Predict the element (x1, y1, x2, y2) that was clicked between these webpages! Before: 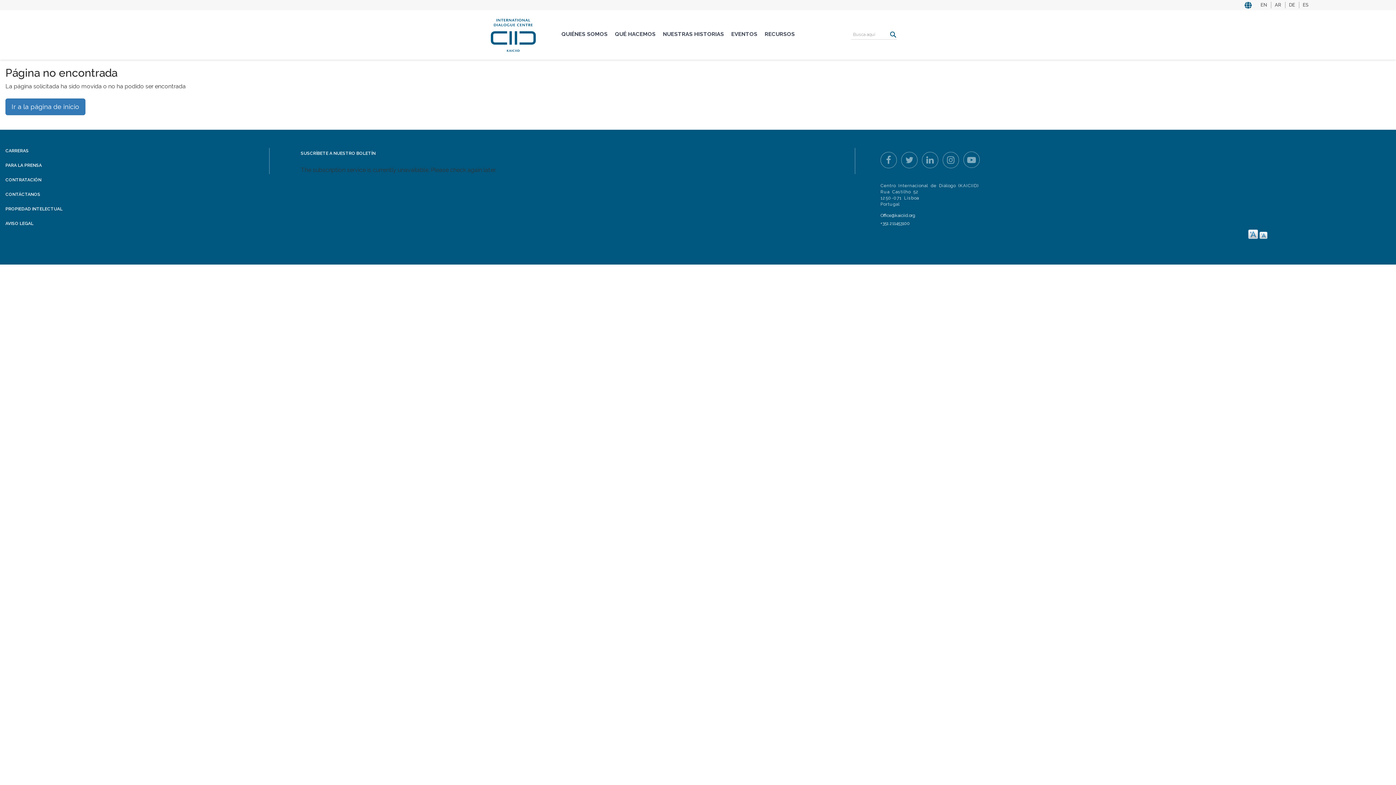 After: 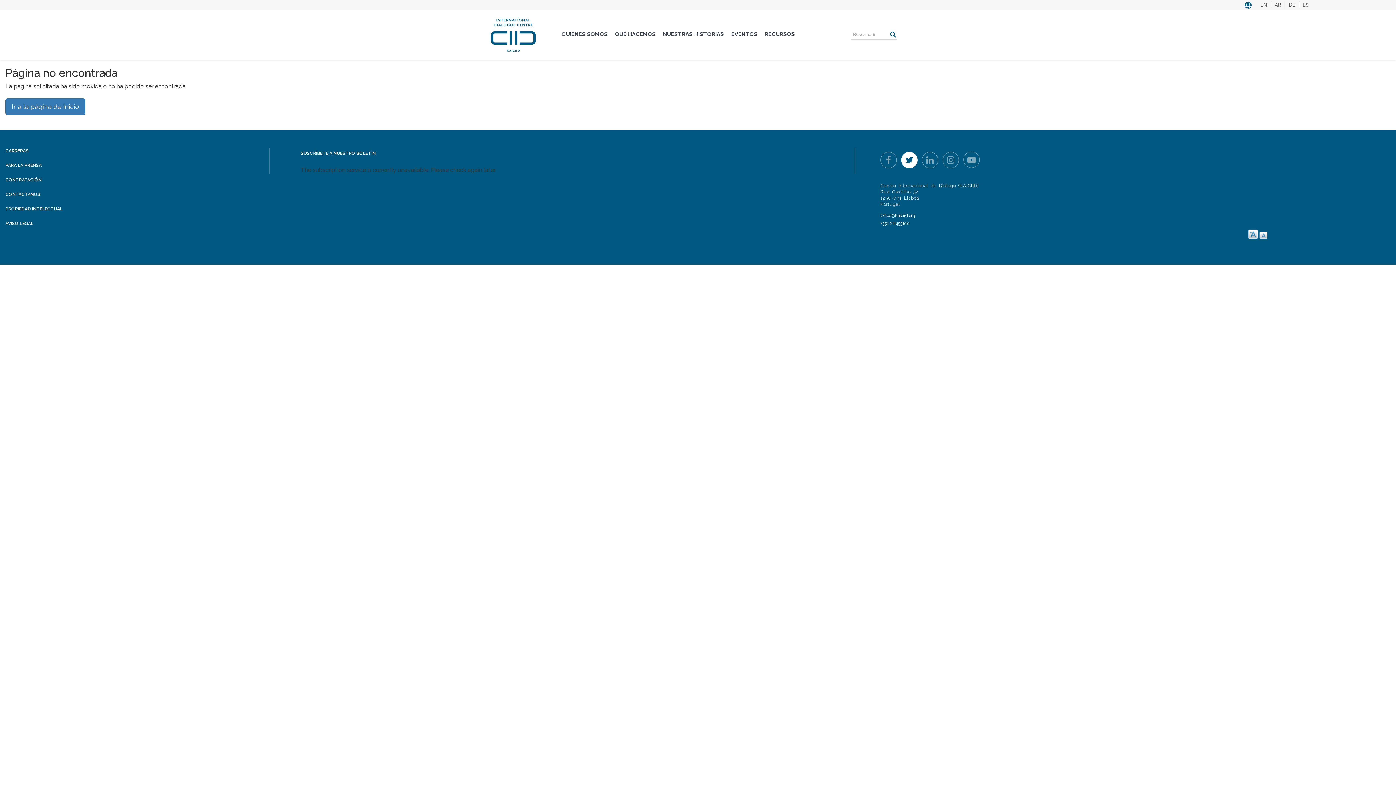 Action: bbox: (903, 151, 915, 168)